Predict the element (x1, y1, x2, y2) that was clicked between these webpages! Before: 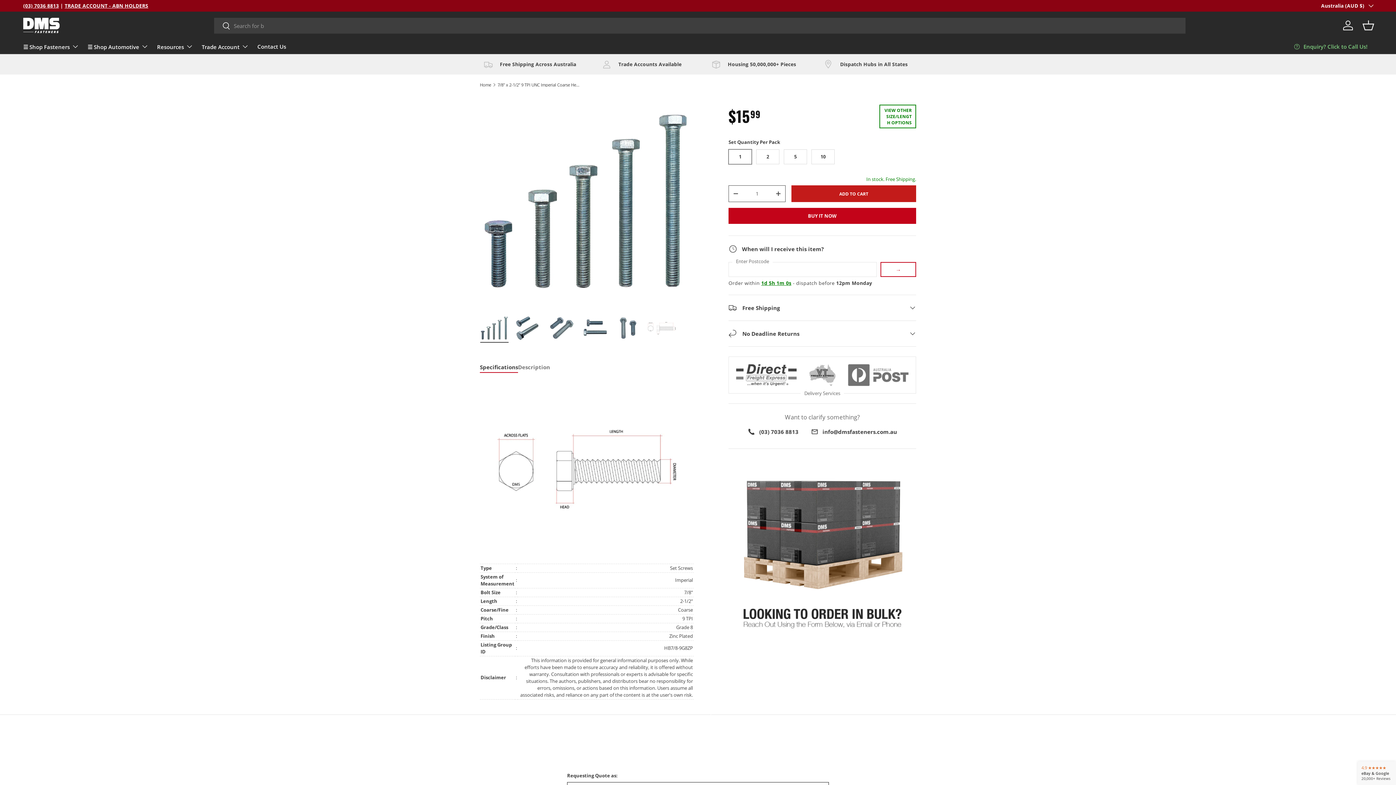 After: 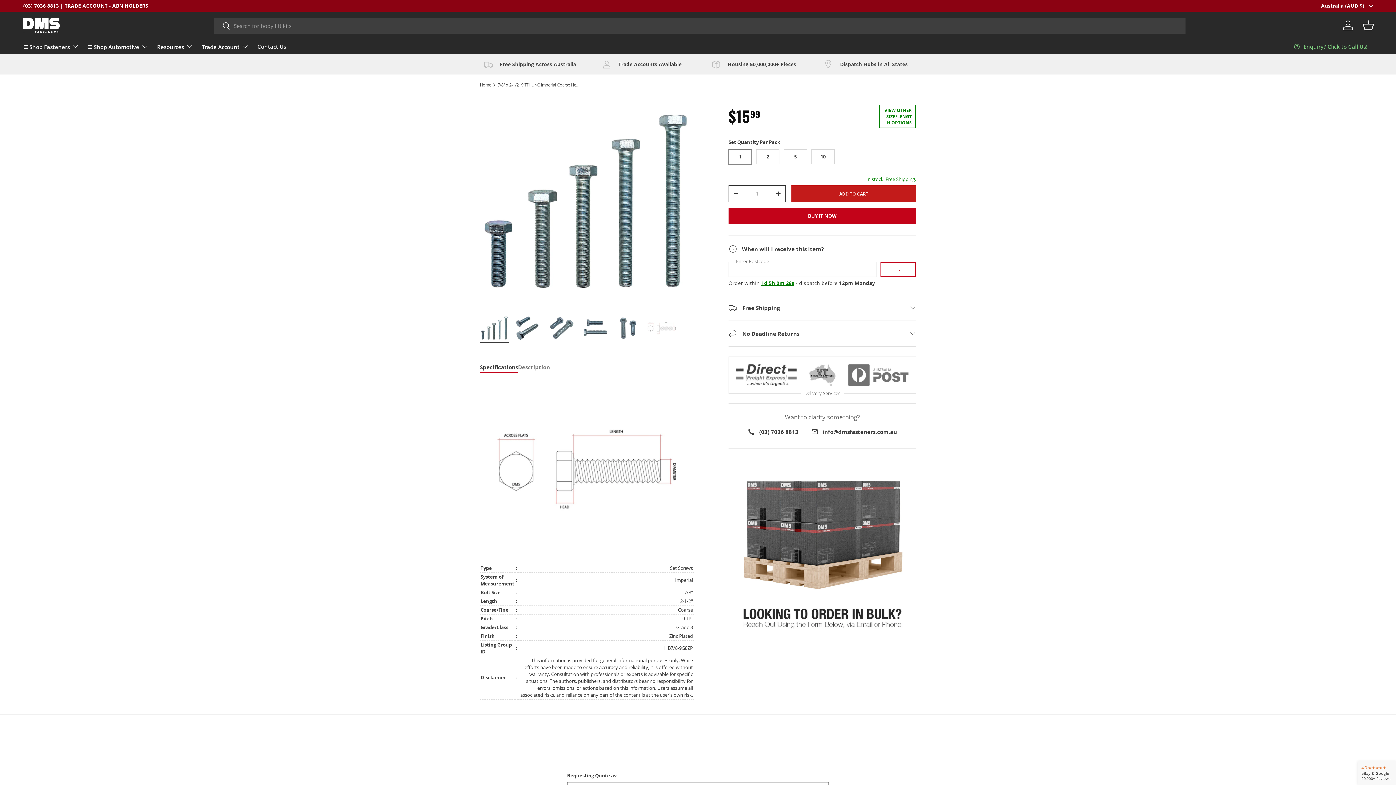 Action: label: Specifications bbox: (480, 362, 518, 373)